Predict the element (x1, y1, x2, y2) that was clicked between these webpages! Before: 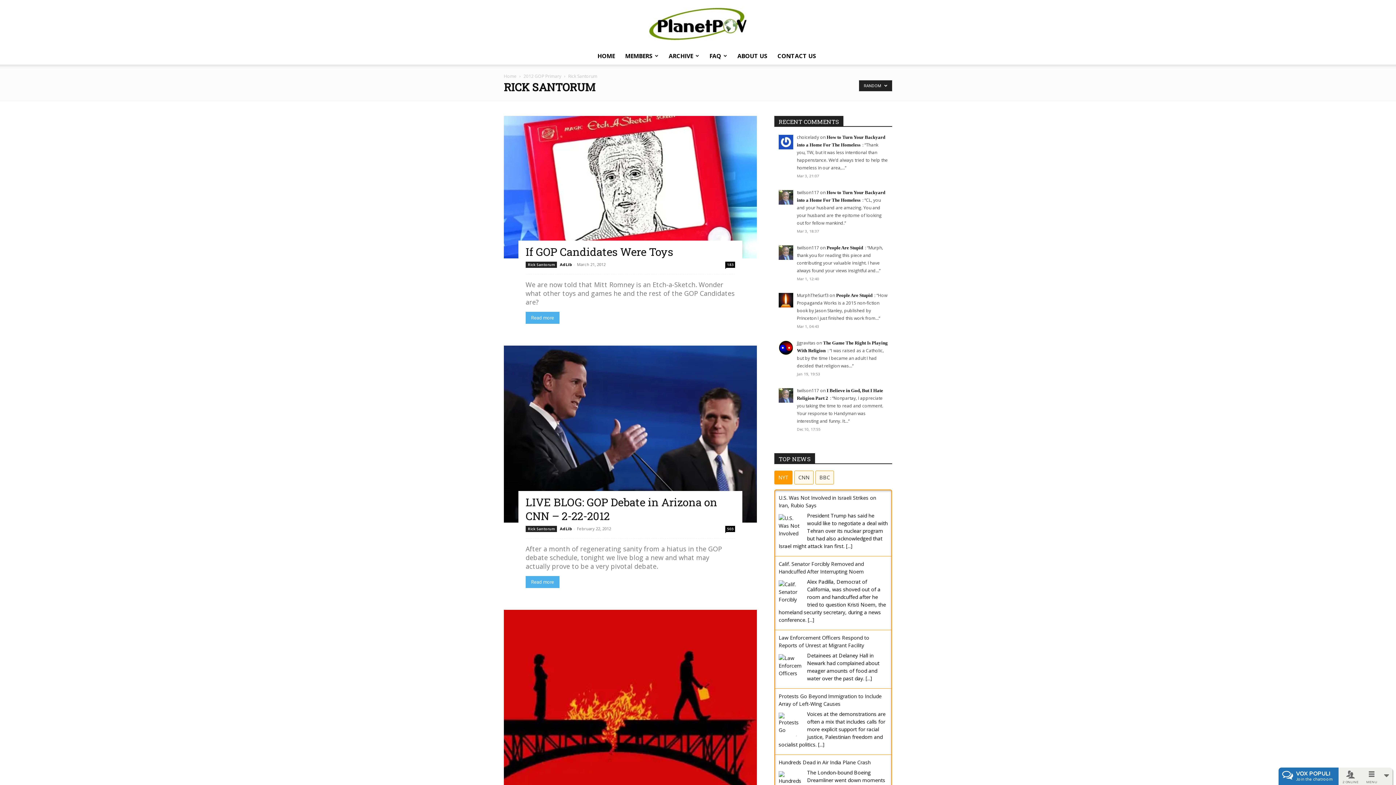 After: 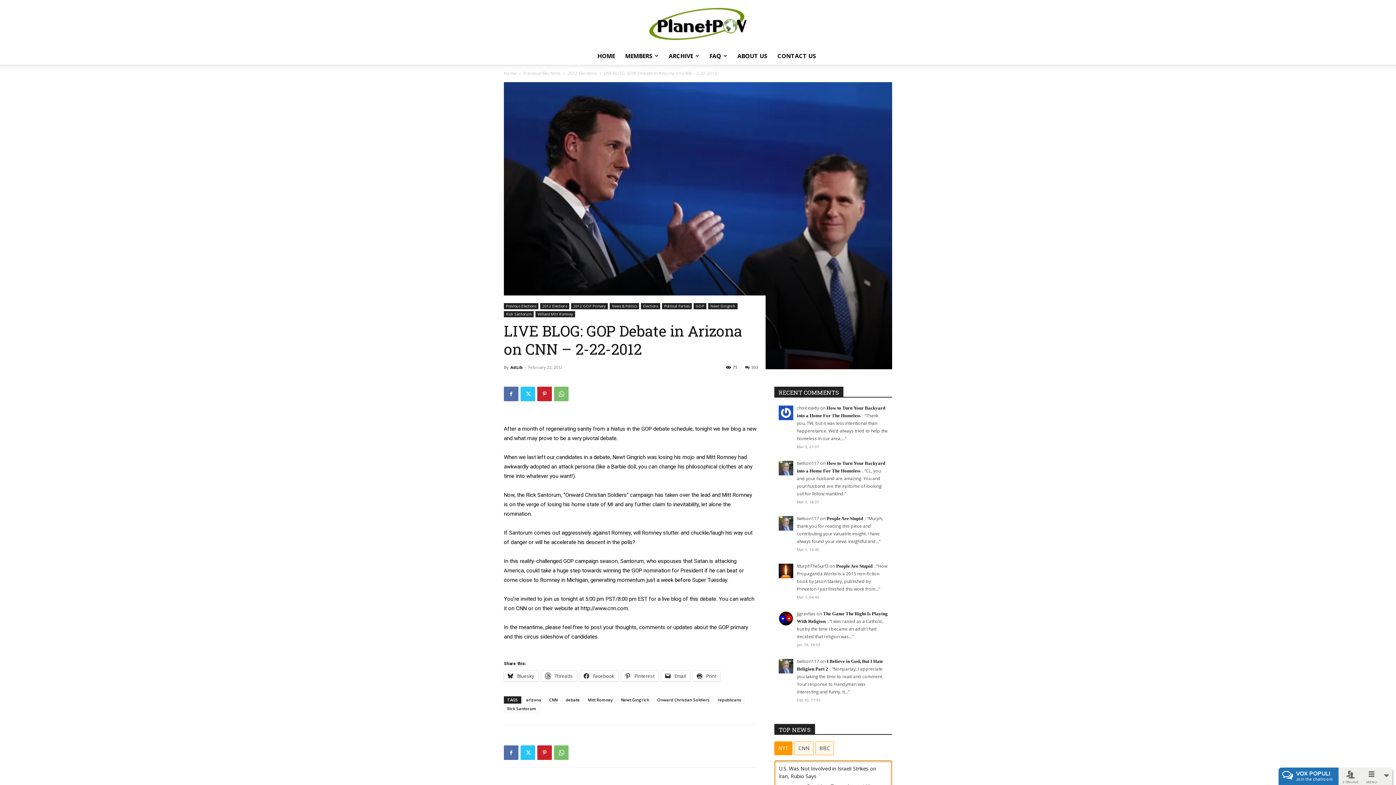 Action: label: LIVE BLOG: GOP Debate in Arizona on CNN – 2-22-2012 bbox: (525, 495, 717, 523)